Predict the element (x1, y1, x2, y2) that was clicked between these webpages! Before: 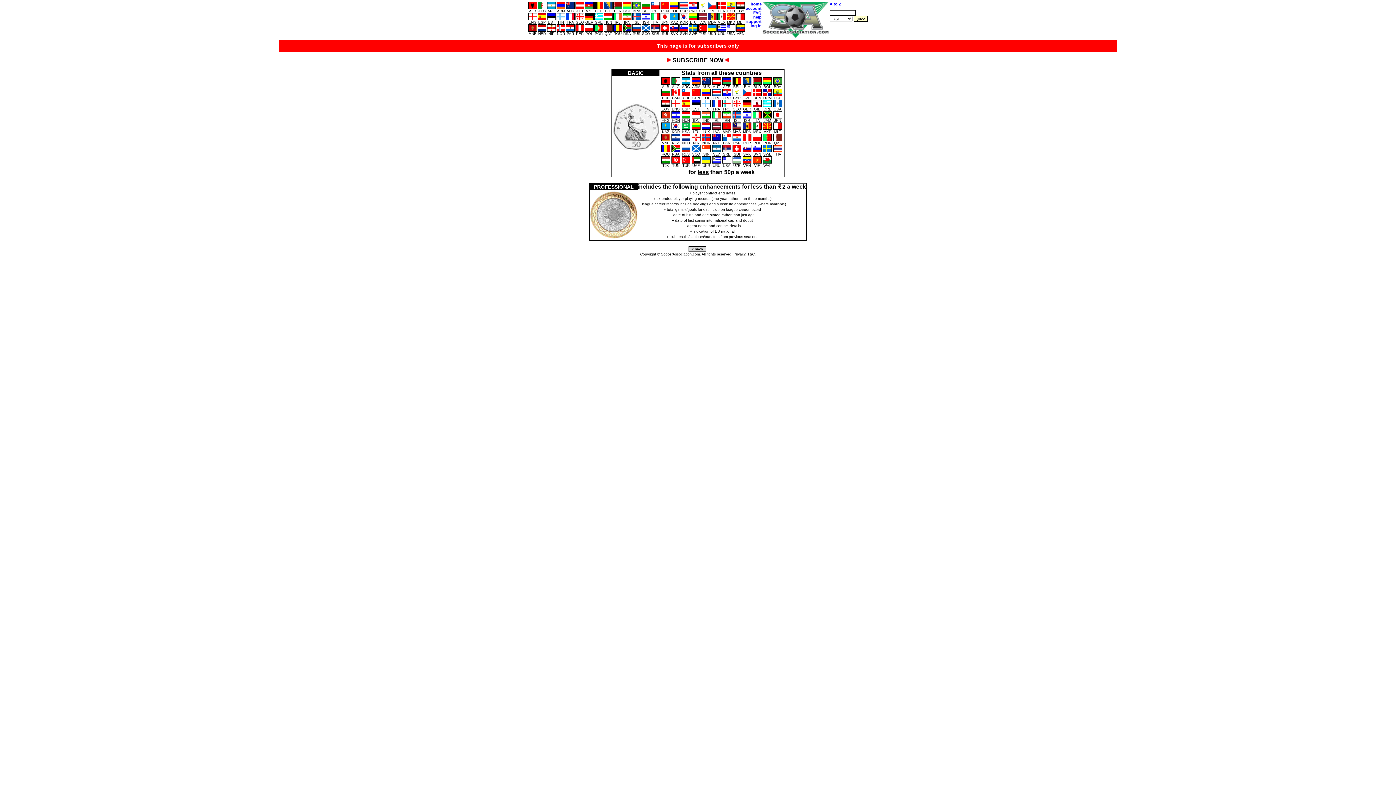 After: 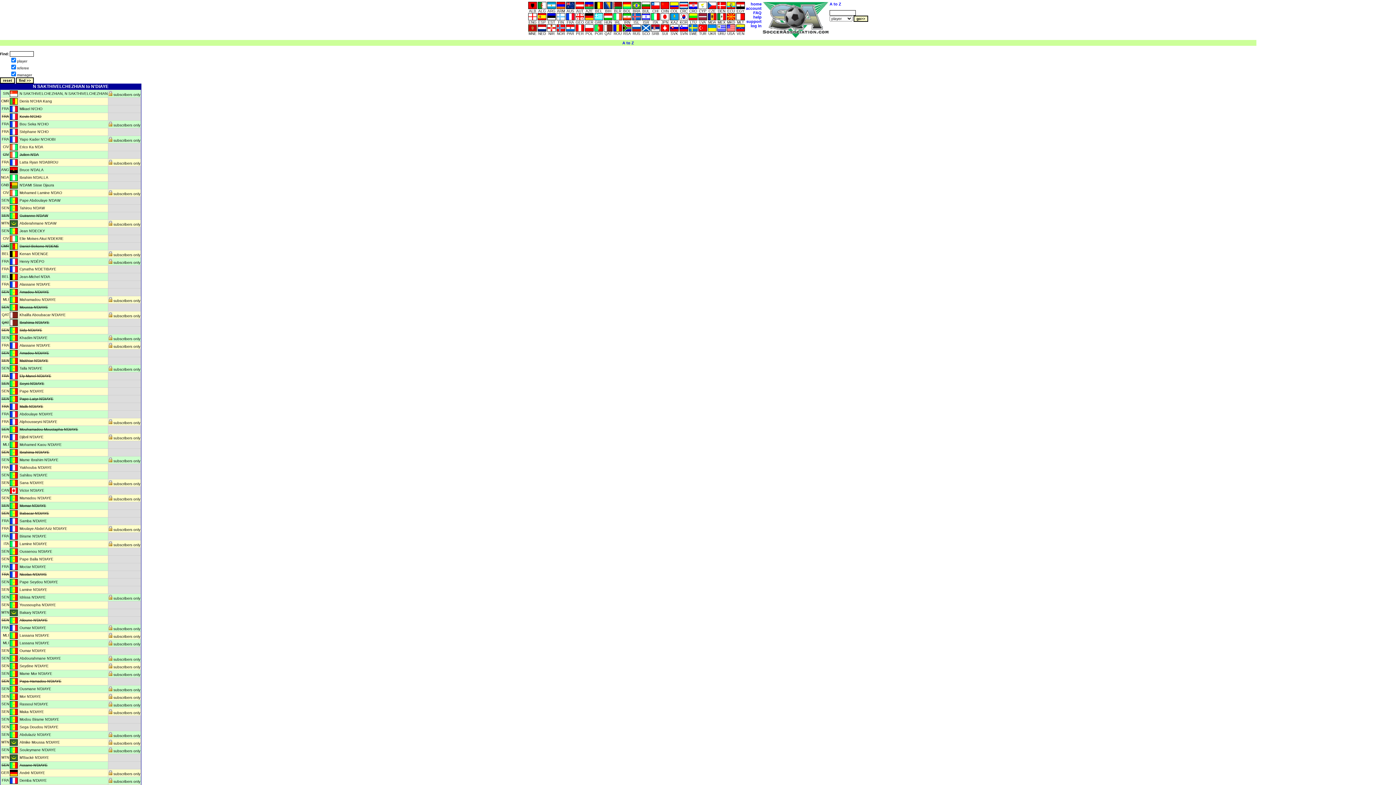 Action: label: A to Z bbox: (829, 1, 841, 6)